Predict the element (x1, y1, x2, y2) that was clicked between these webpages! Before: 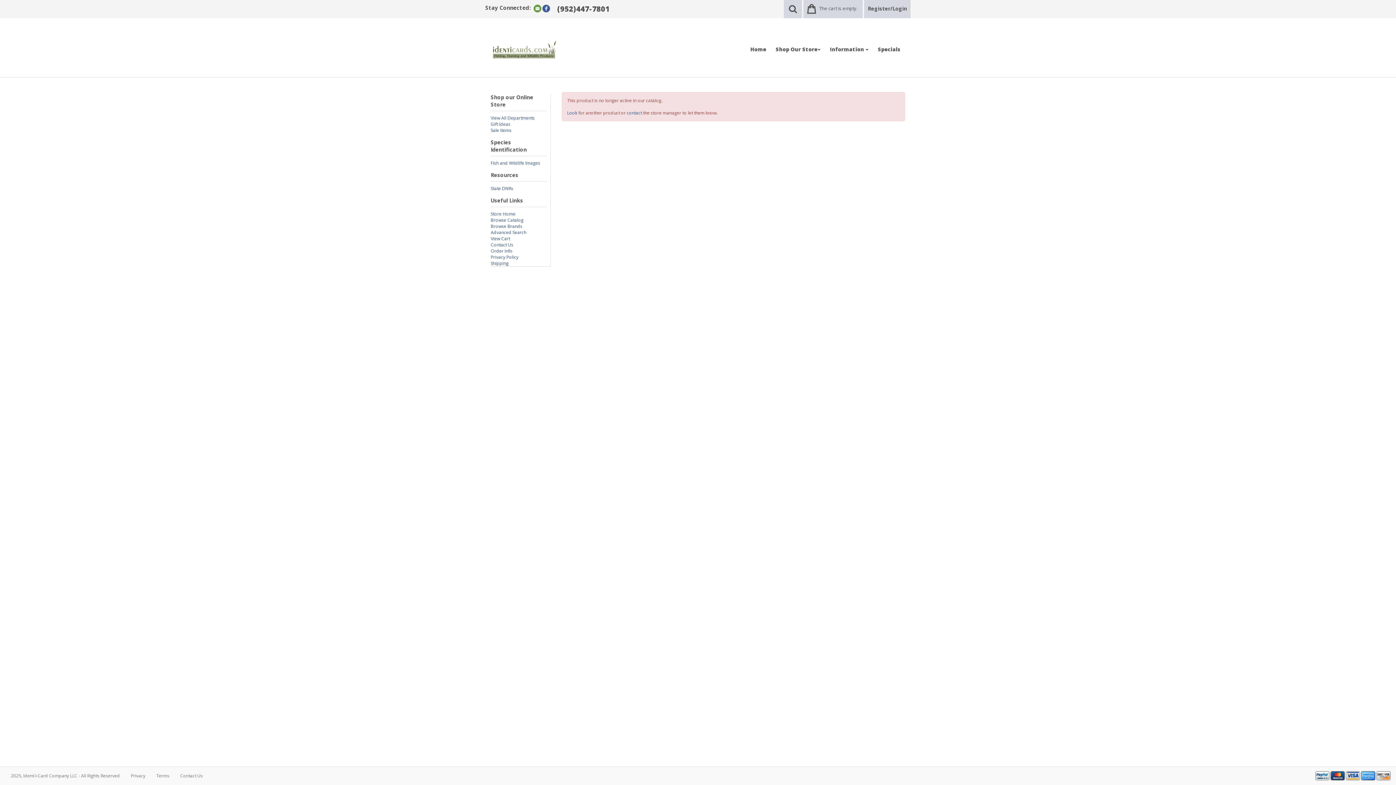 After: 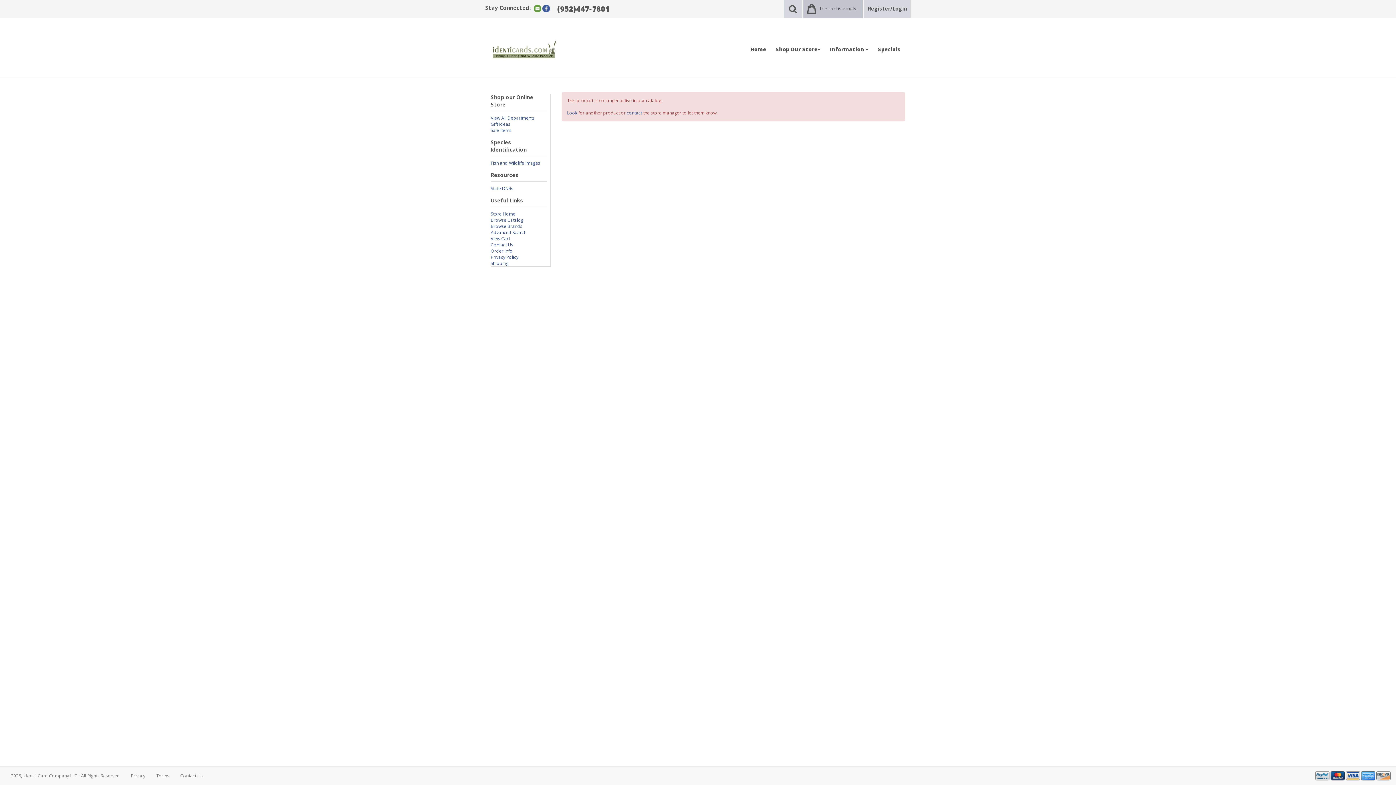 Action: label: The cart is empty. bbox: (803, 0, 862, 18)